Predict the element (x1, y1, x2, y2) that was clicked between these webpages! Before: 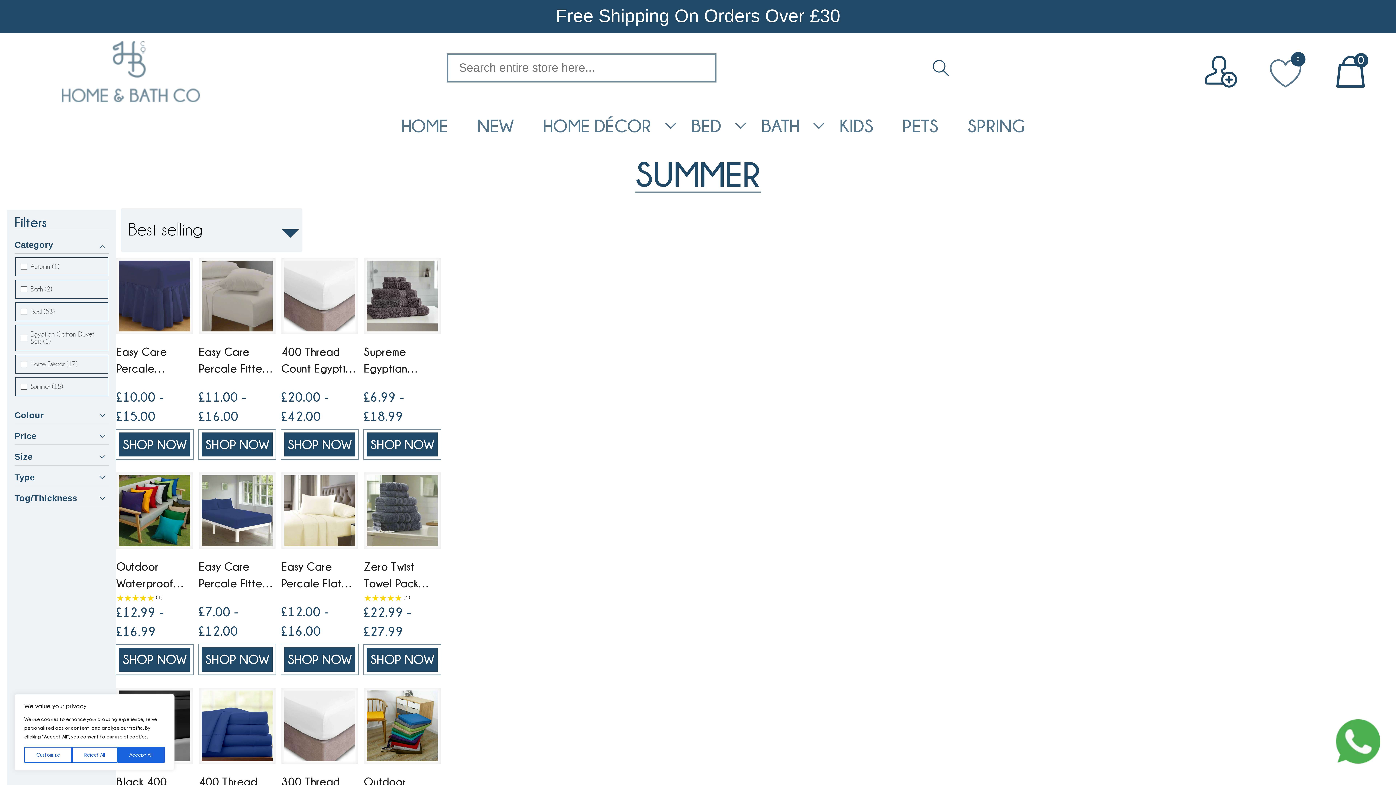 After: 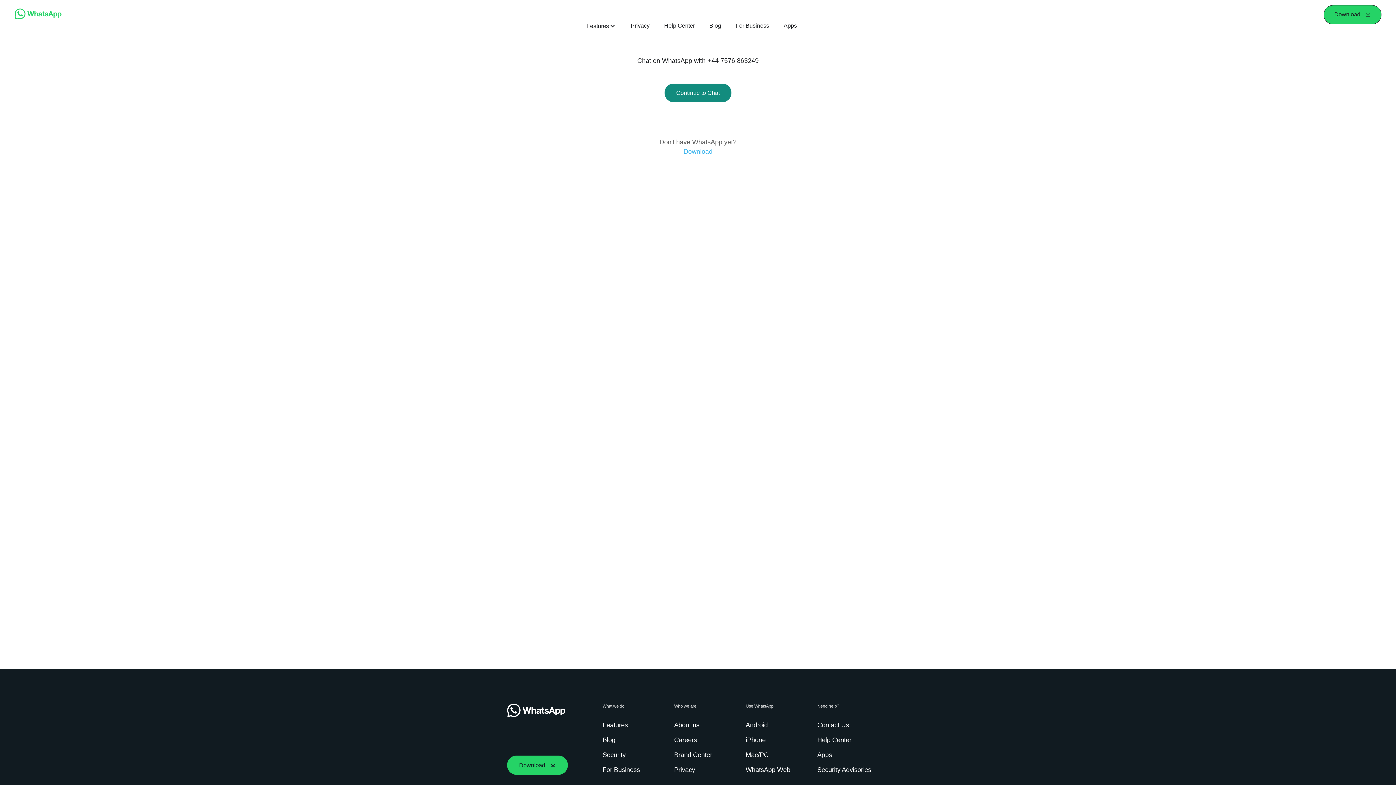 Action: bbox: (1336, 758, 1380, 764)